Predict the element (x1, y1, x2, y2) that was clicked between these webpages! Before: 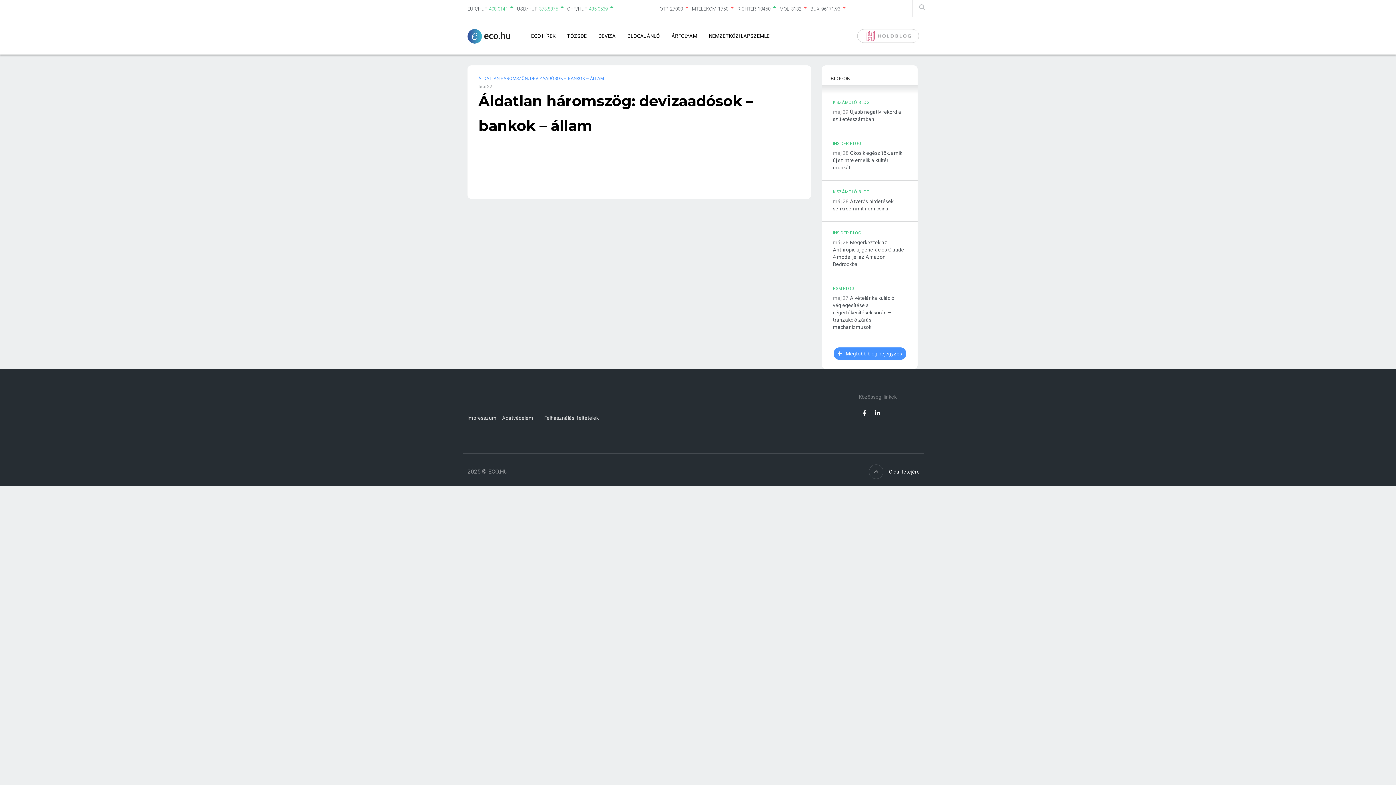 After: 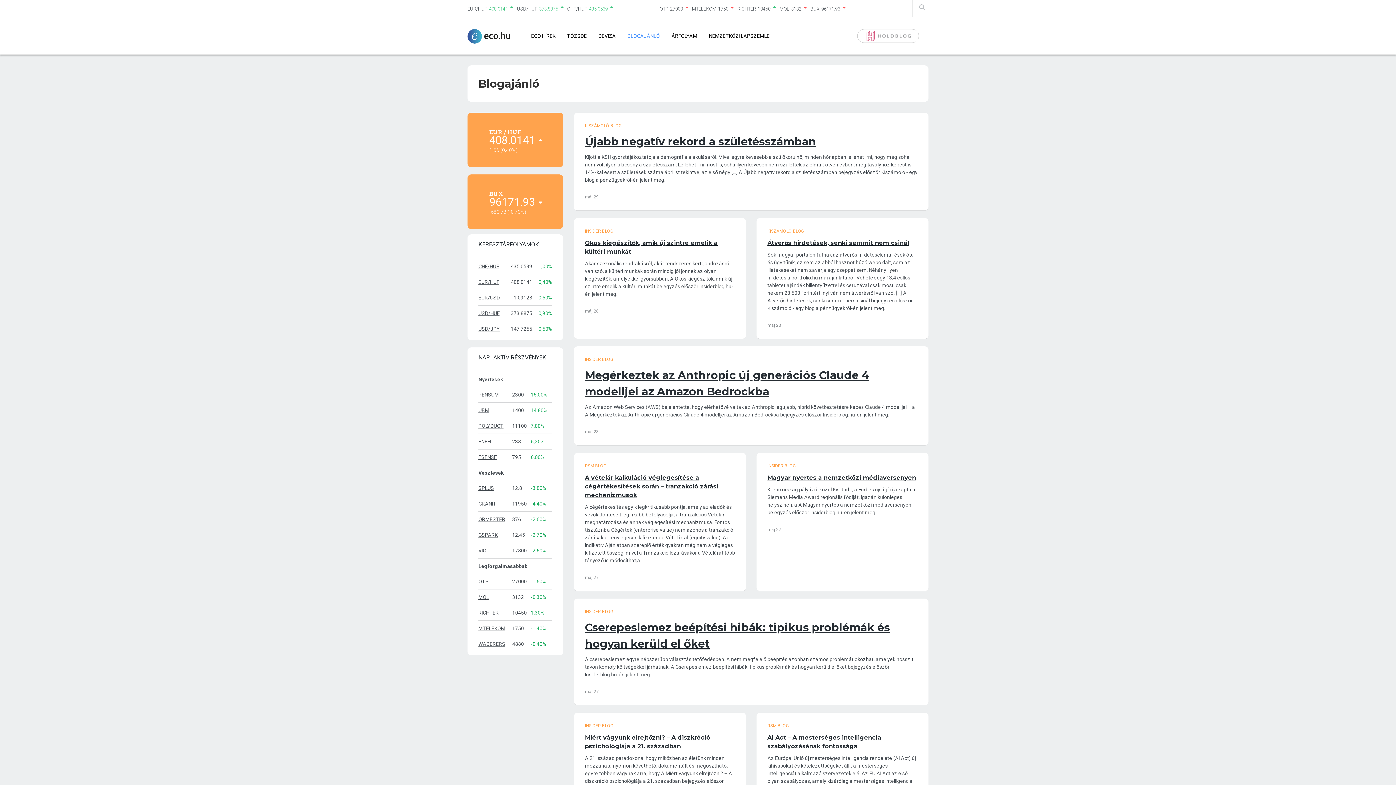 Action: label: Mégtöbb blog bejegyzés bbox: (834, 347, 906, 360)